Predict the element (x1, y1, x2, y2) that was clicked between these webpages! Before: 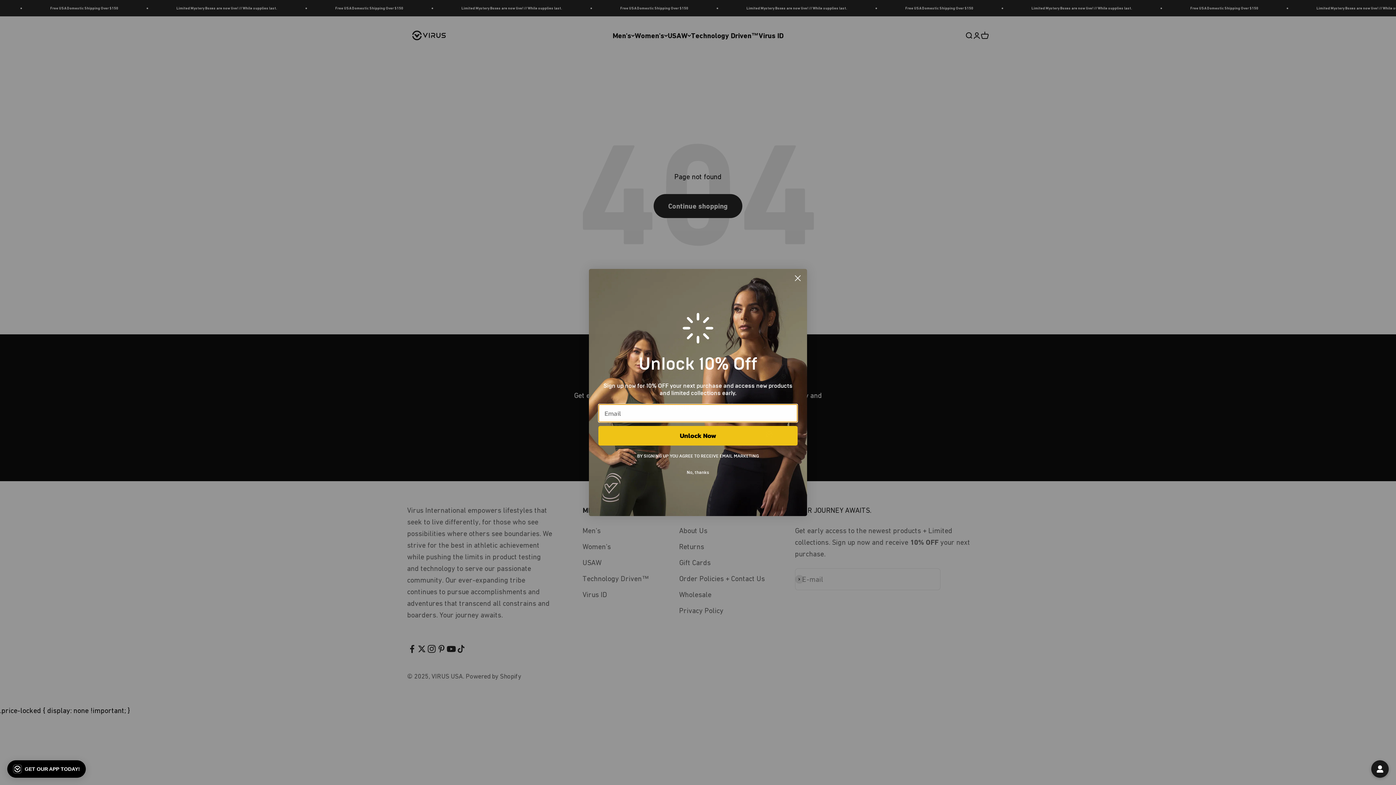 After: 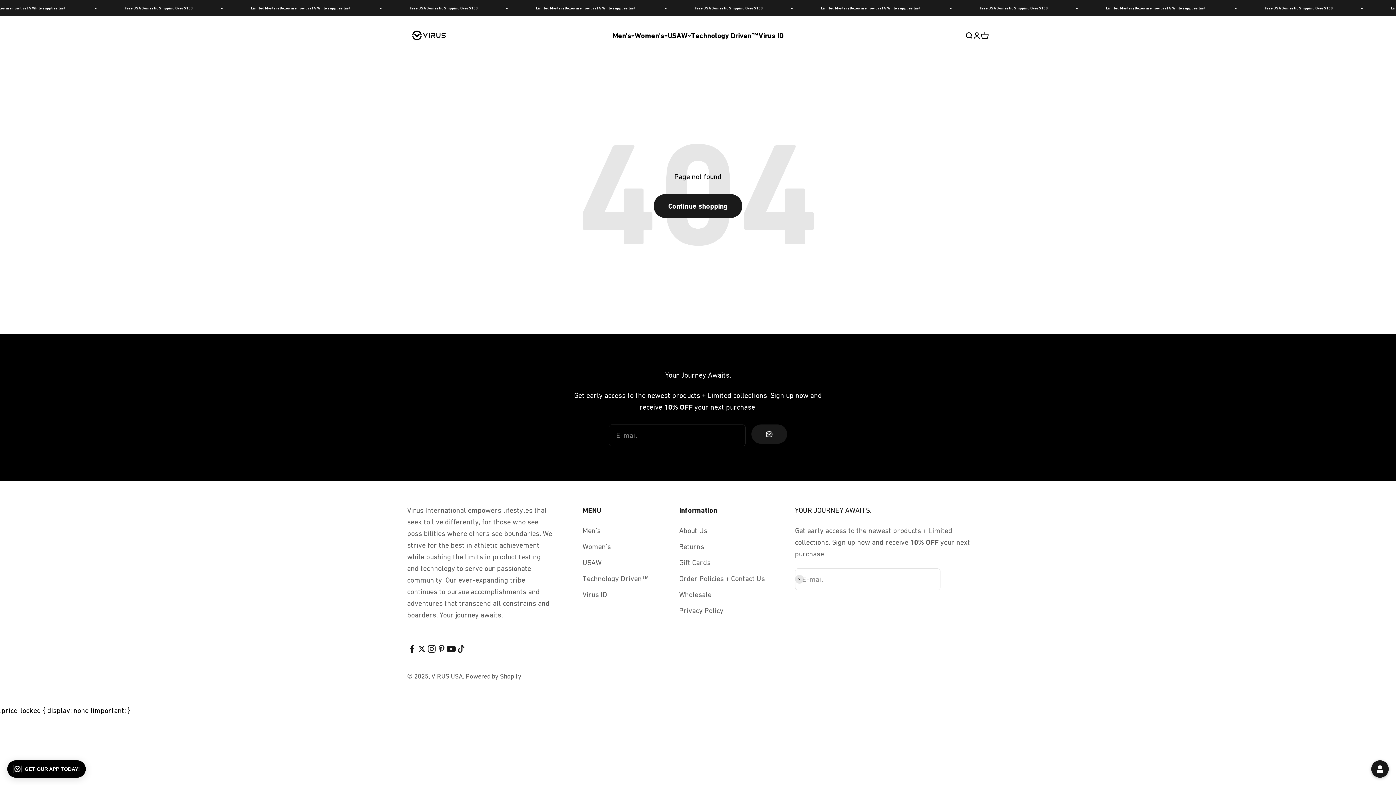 Action: label: Close dialog bbox: (791, 298, 804, 310)